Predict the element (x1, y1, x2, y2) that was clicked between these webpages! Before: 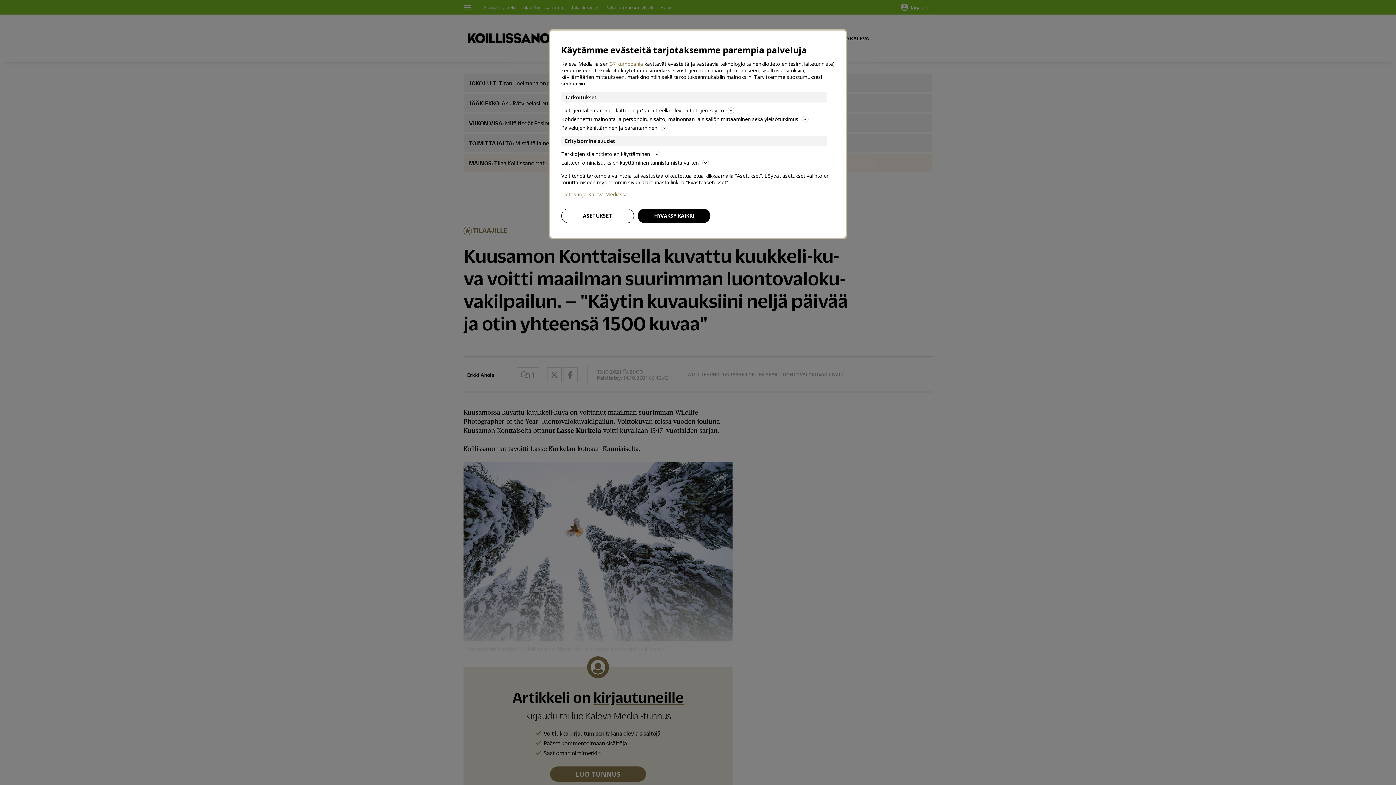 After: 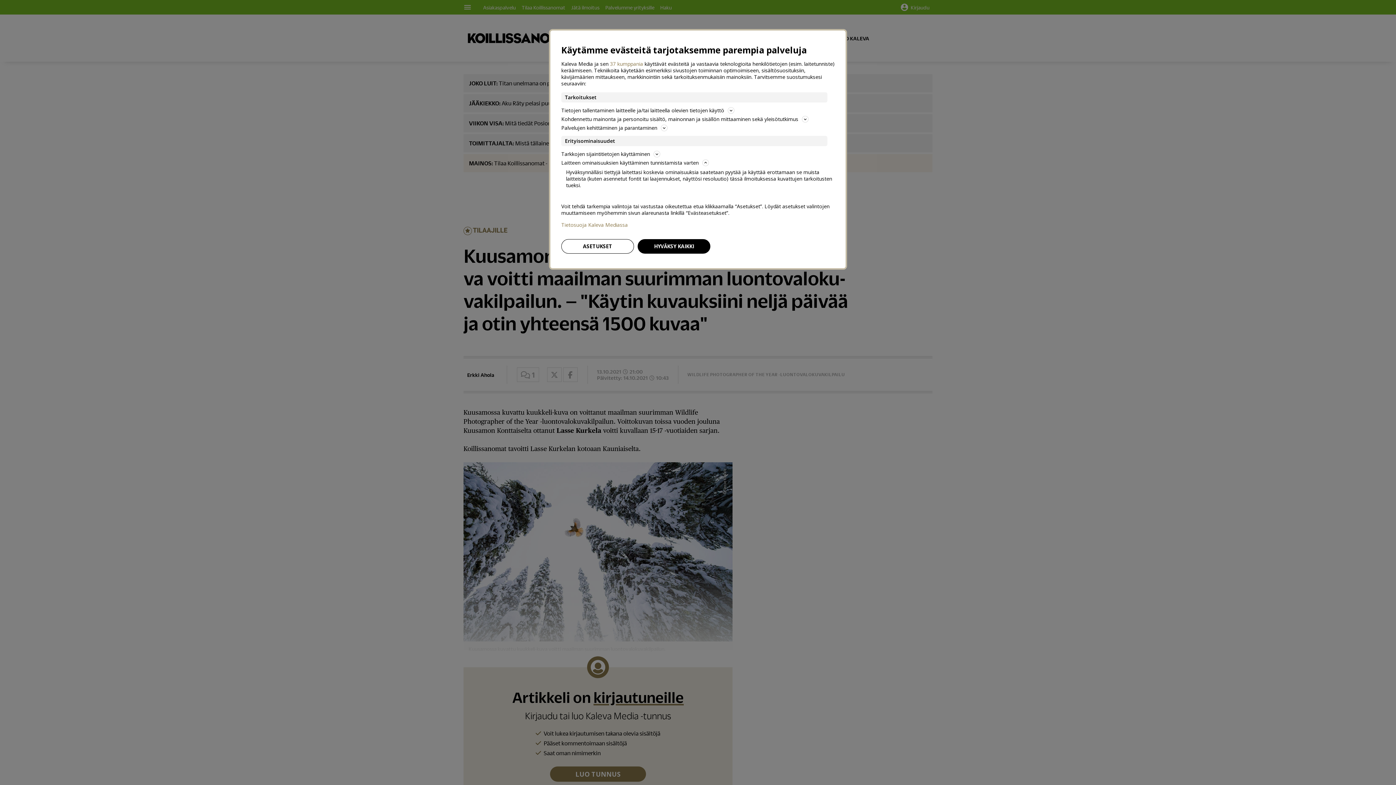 Action: label: Laitteen ominaisuuksien käyttäminen tunnistamista varten bbox: (561, 158, 834, 167)